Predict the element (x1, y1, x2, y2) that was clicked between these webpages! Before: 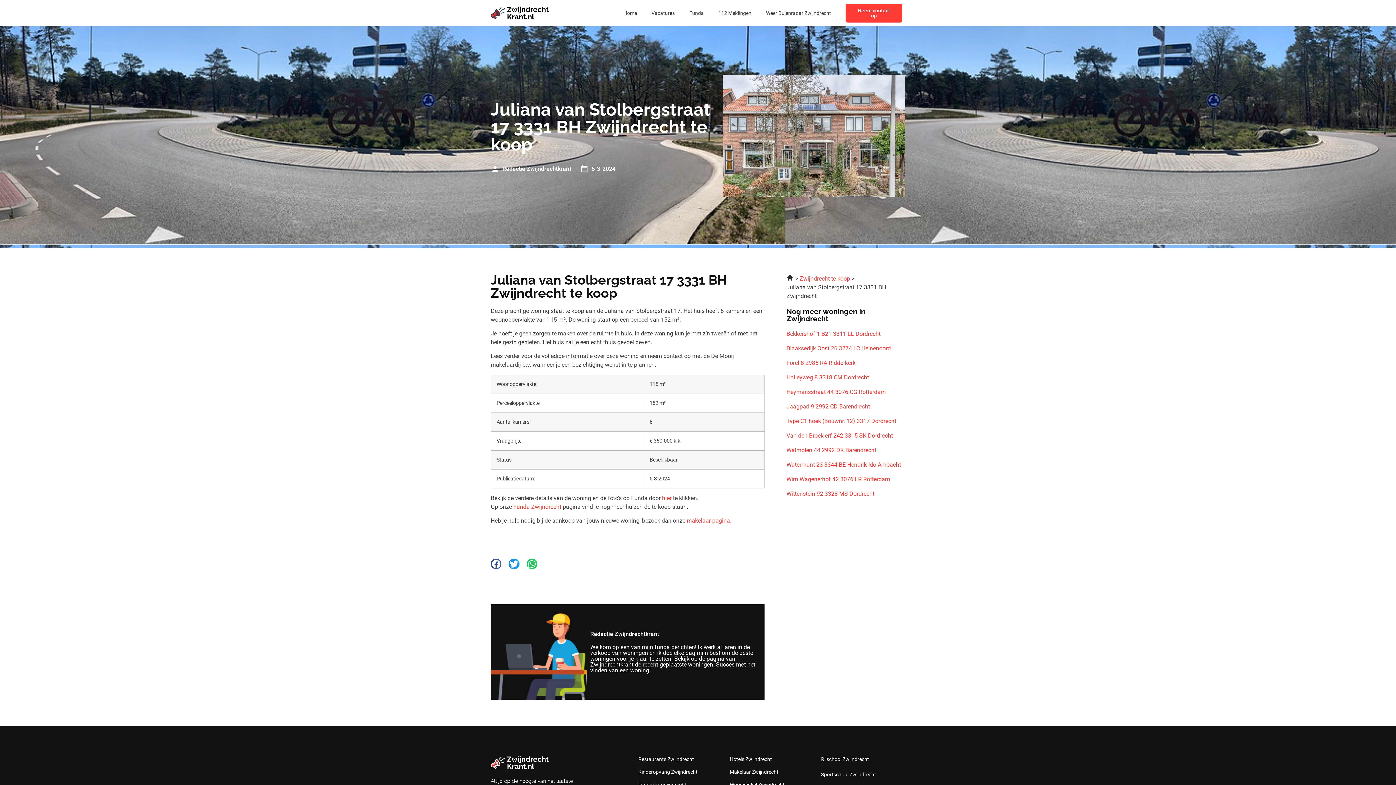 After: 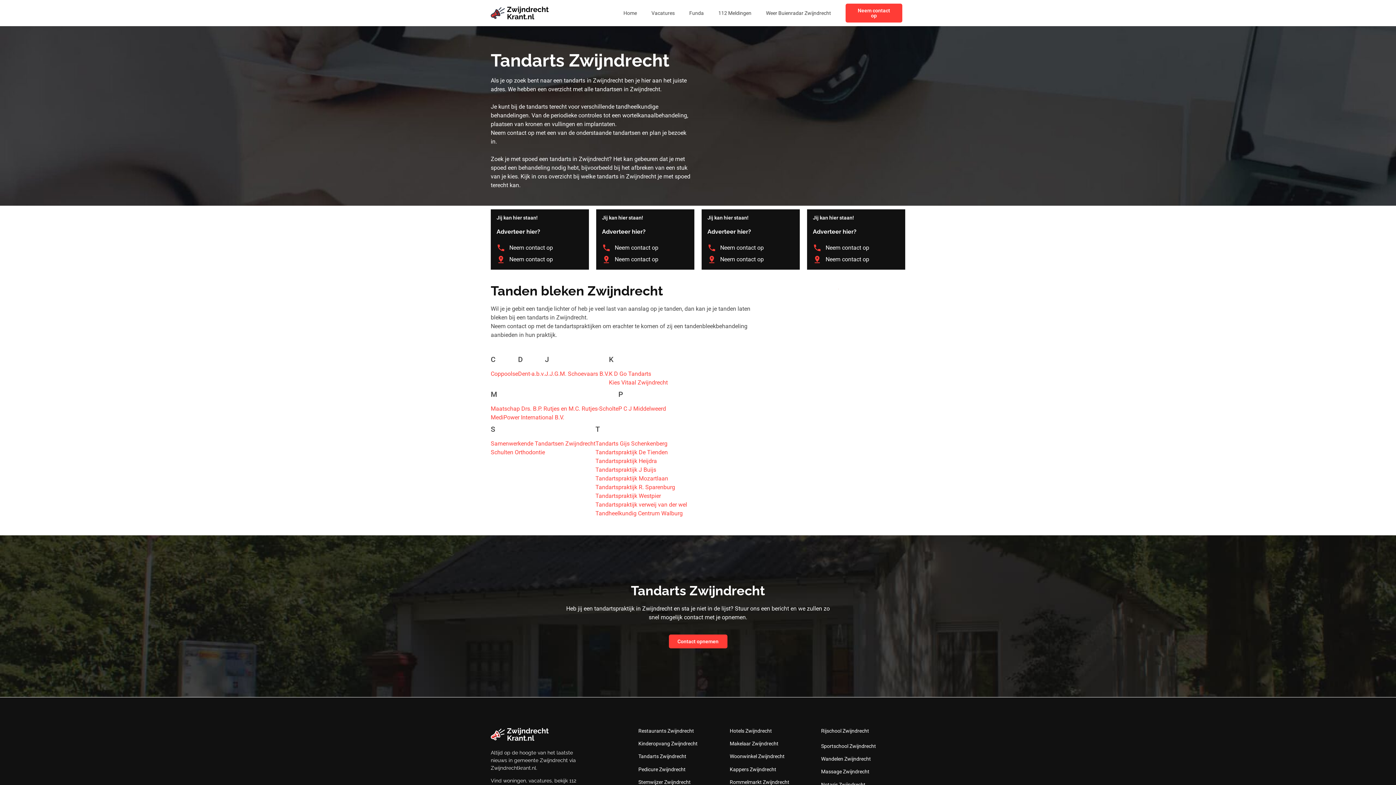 Action: bbox: (638, 782, 686, 788) label: Tandarts Zwijndrecht